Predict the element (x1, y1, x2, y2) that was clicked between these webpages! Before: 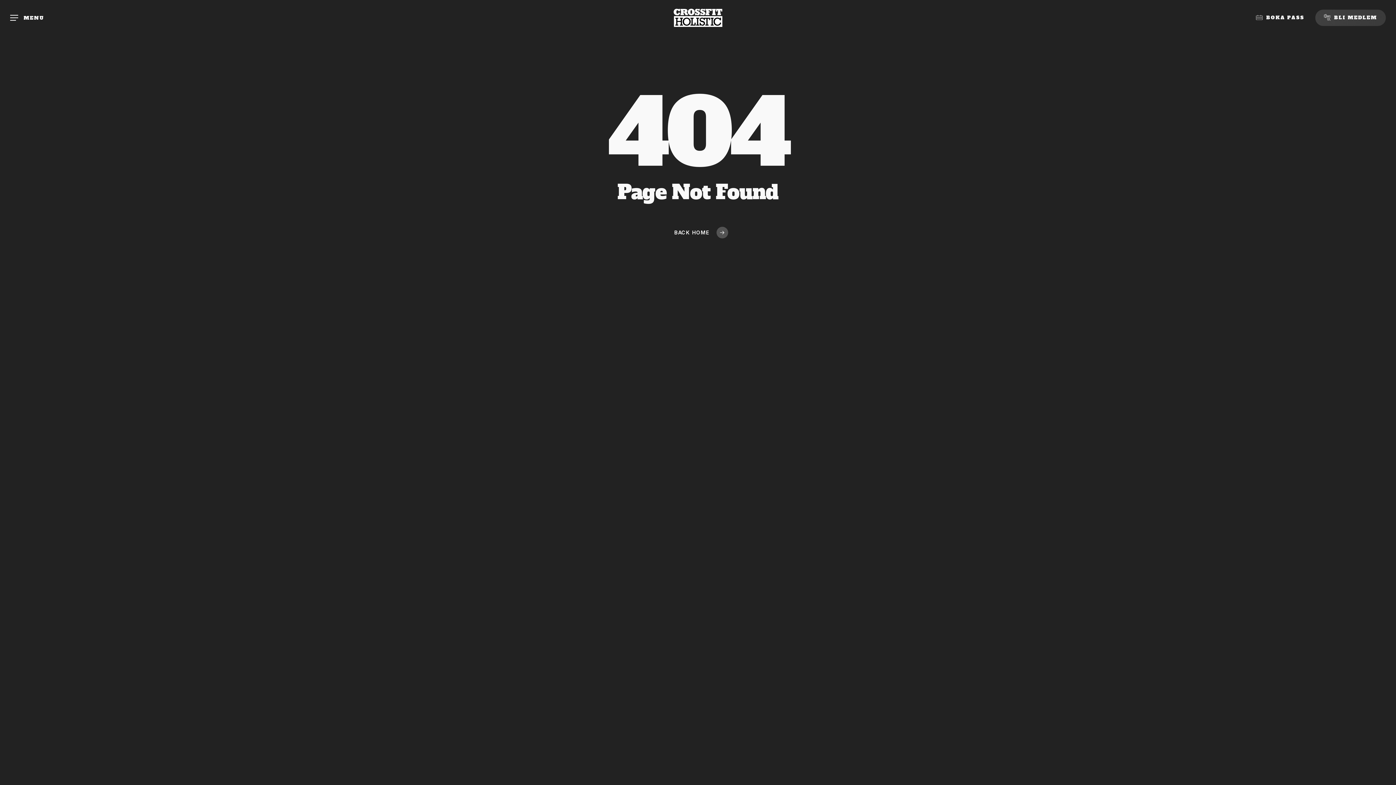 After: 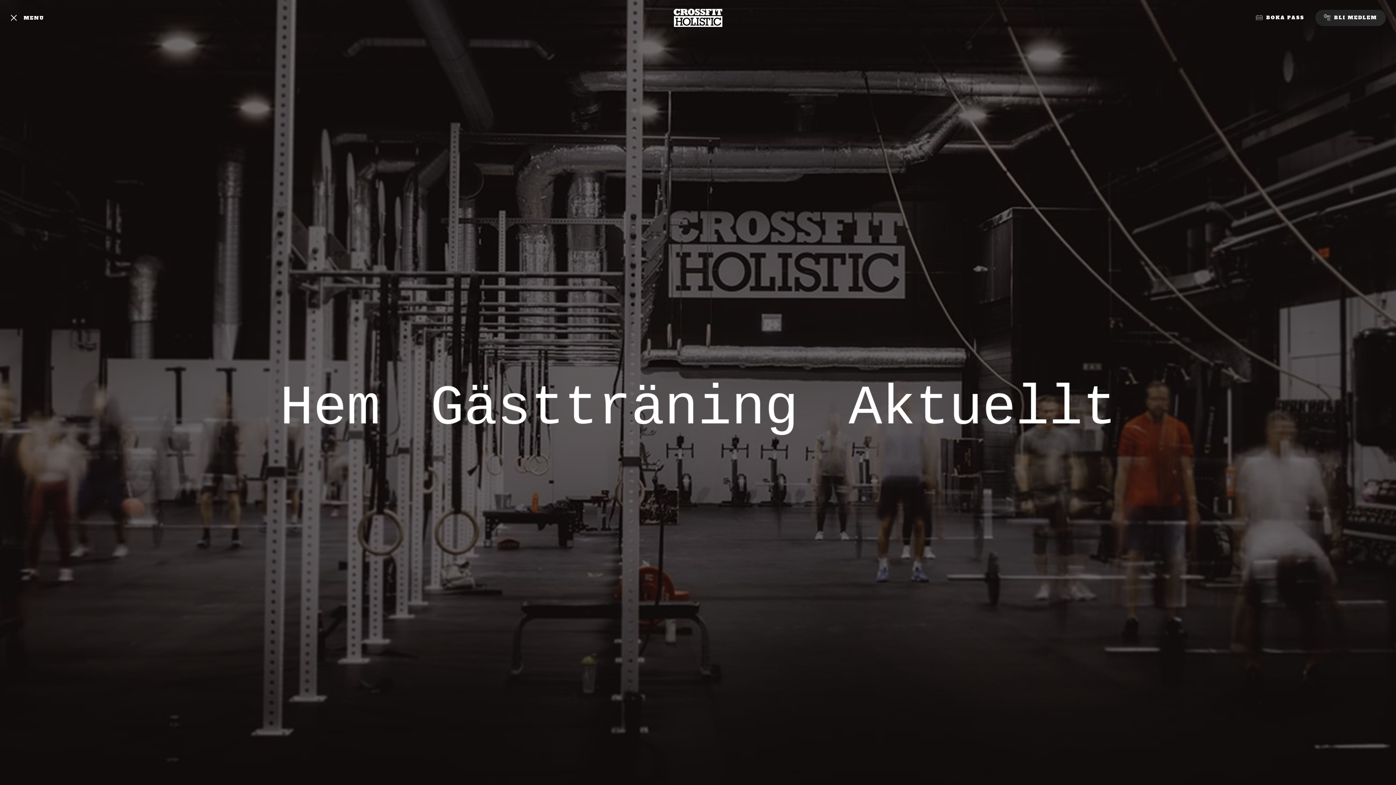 Action: bbox: (10, 14, 44, 21) label: Navigation Menu